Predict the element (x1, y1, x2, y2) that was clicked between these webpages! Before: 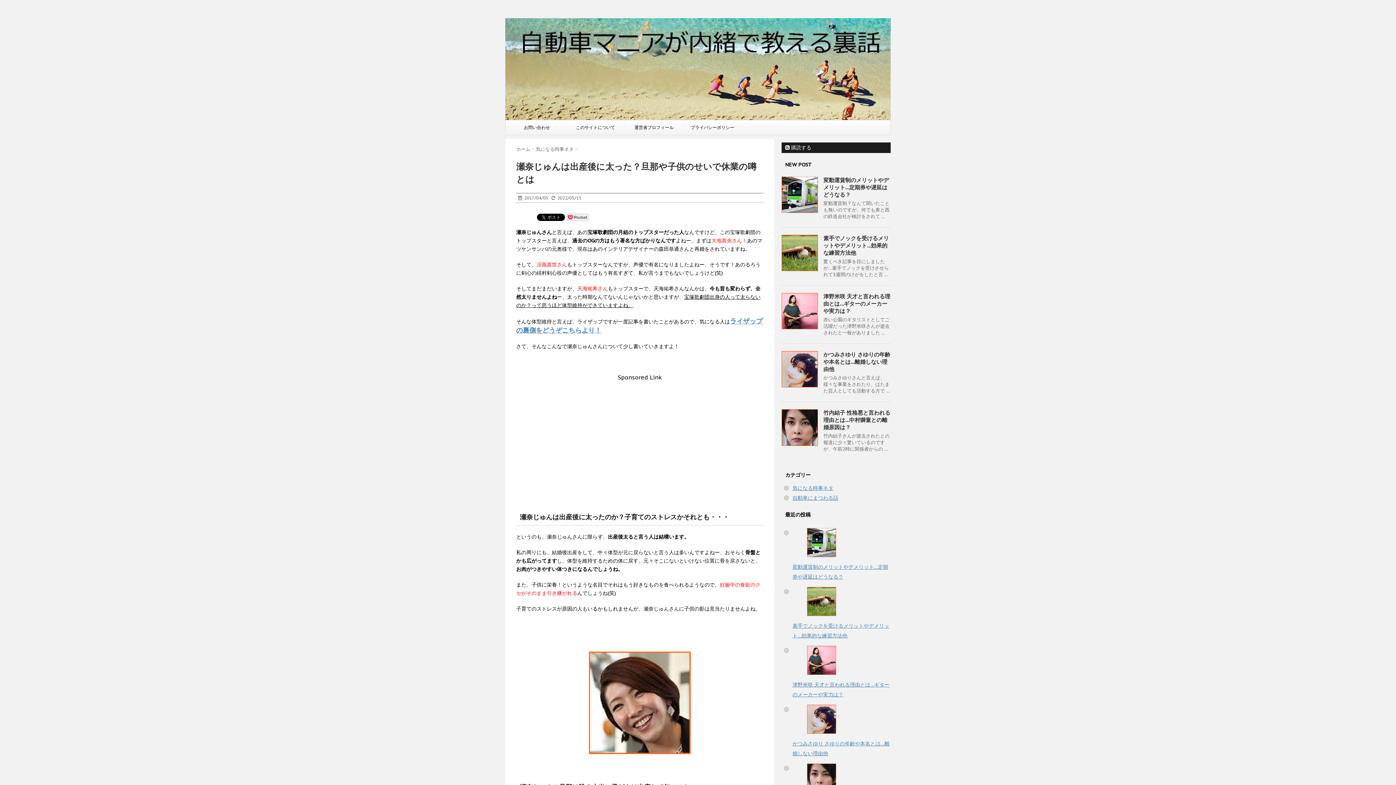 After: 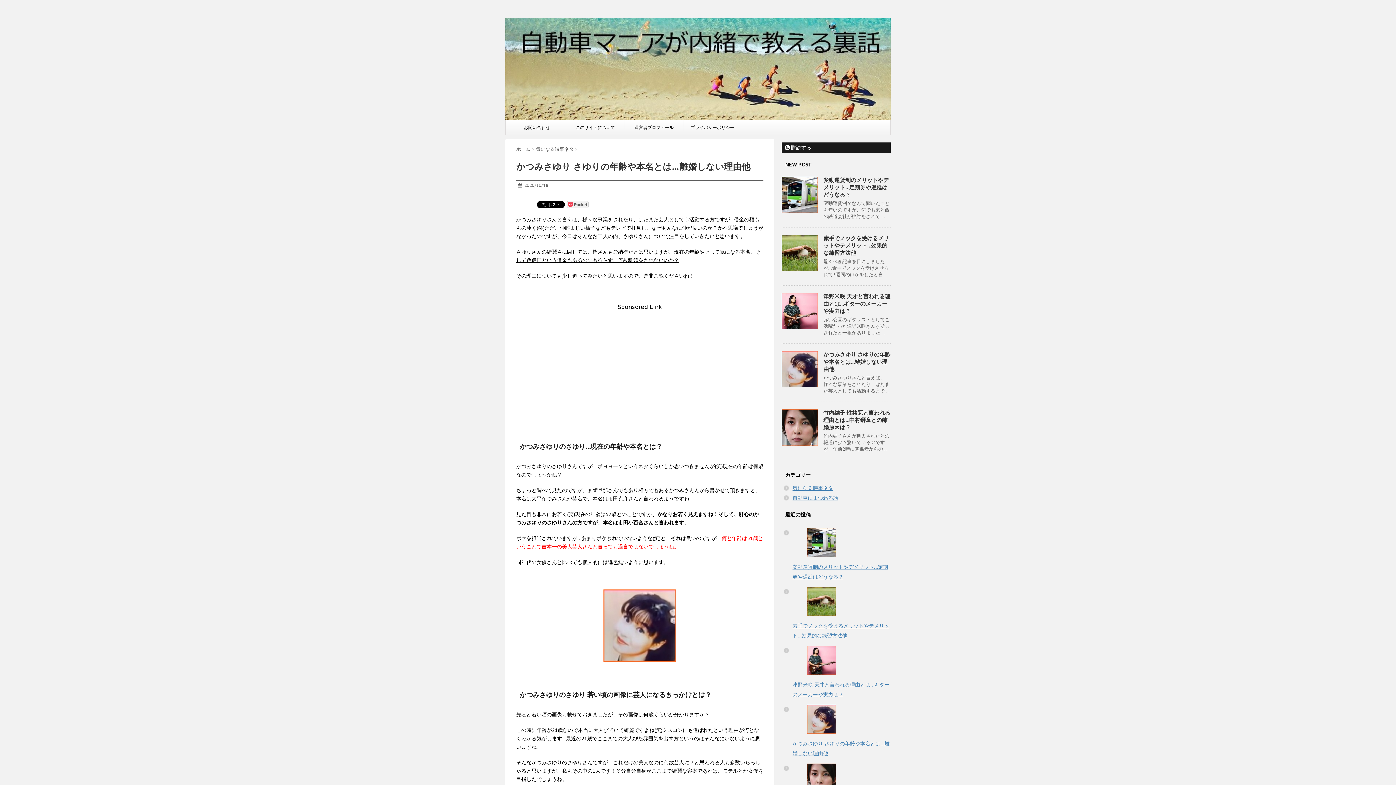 Action: label: かつみさゆり さゆりの年齢や本名とは…離婚しない理由他 bbox: (792, 705, 890, 758)